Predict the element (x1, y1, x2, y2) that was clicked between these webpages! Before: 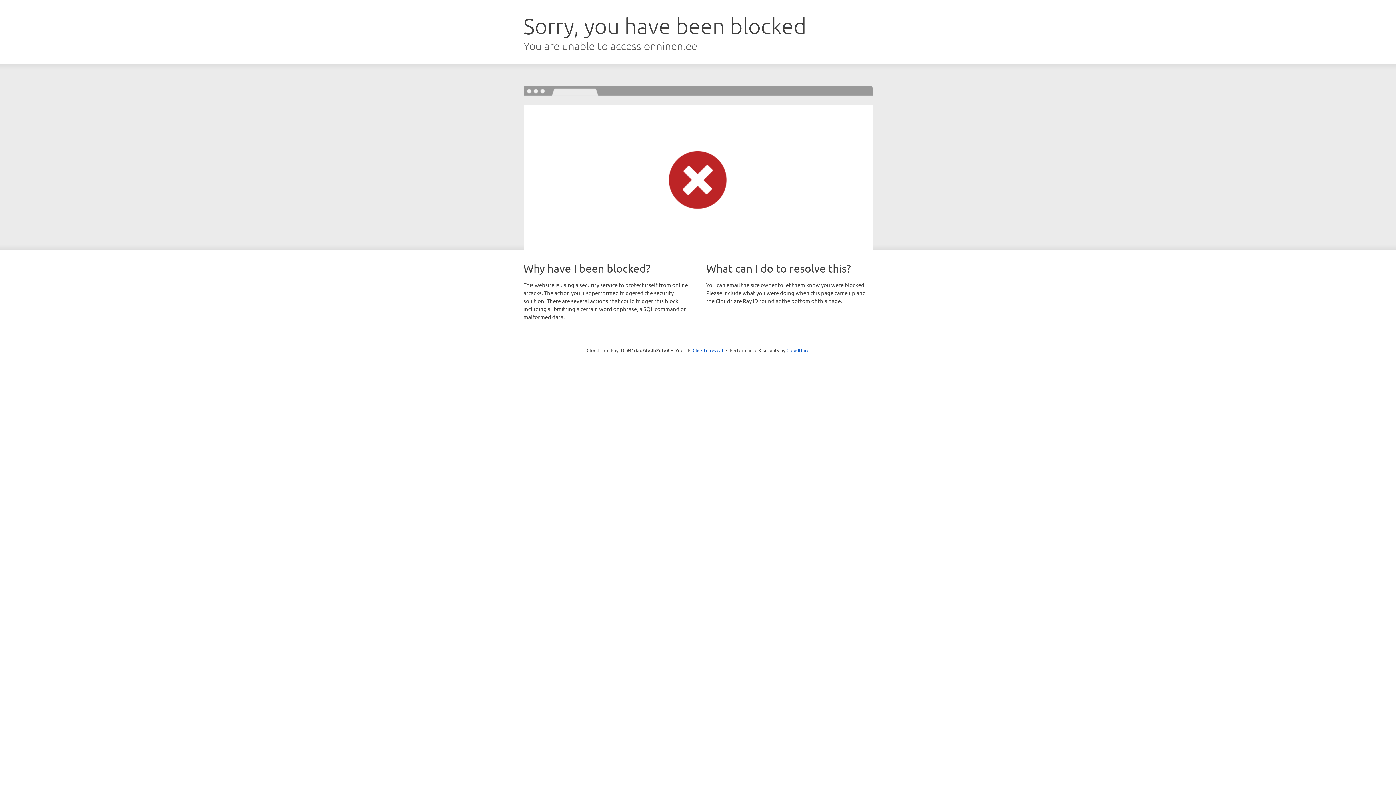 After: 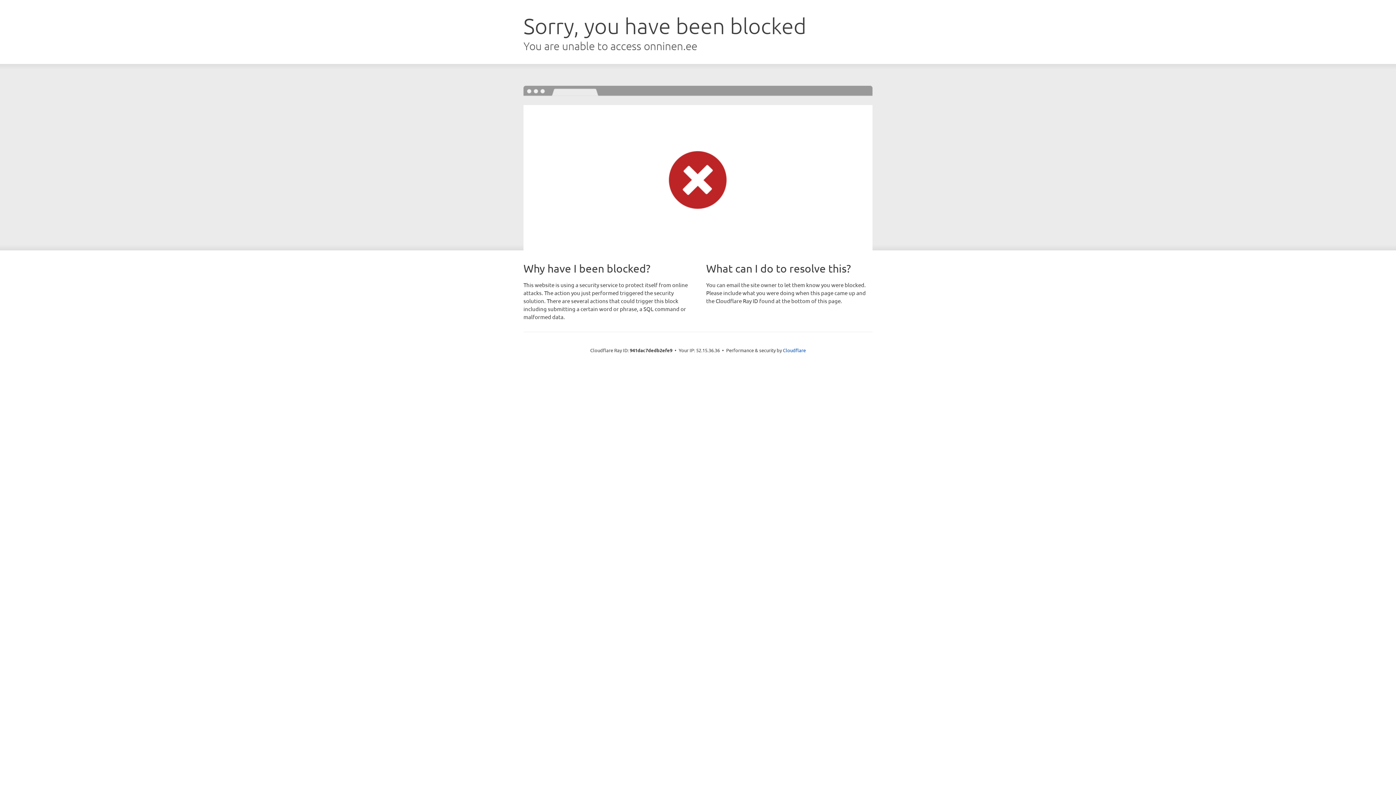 Action: bbox: (692, 346, 723, 353) label: Click to reveal